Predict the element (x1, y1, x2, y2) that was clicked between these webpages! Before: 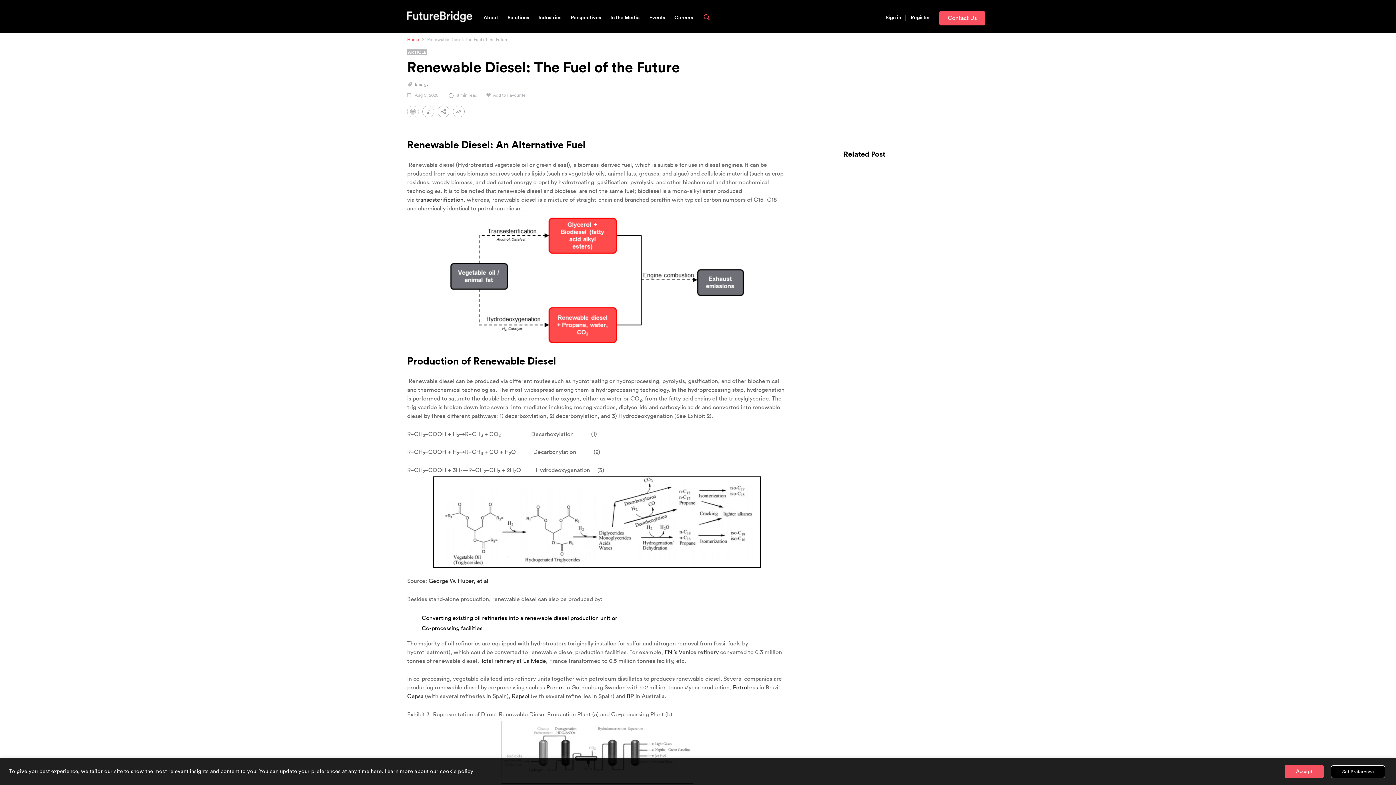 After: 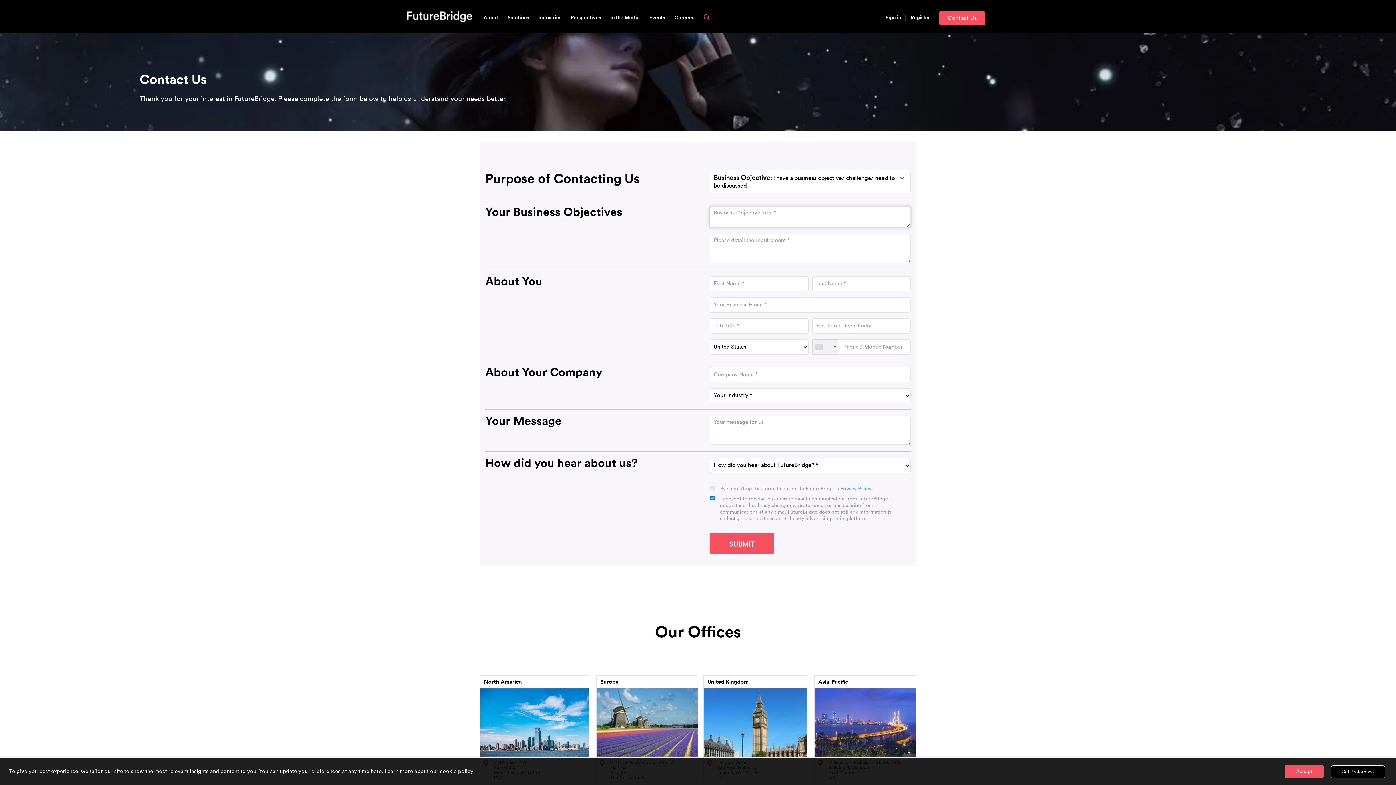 Action: label: Contact Us bbox: (939, 8, 985, 27)